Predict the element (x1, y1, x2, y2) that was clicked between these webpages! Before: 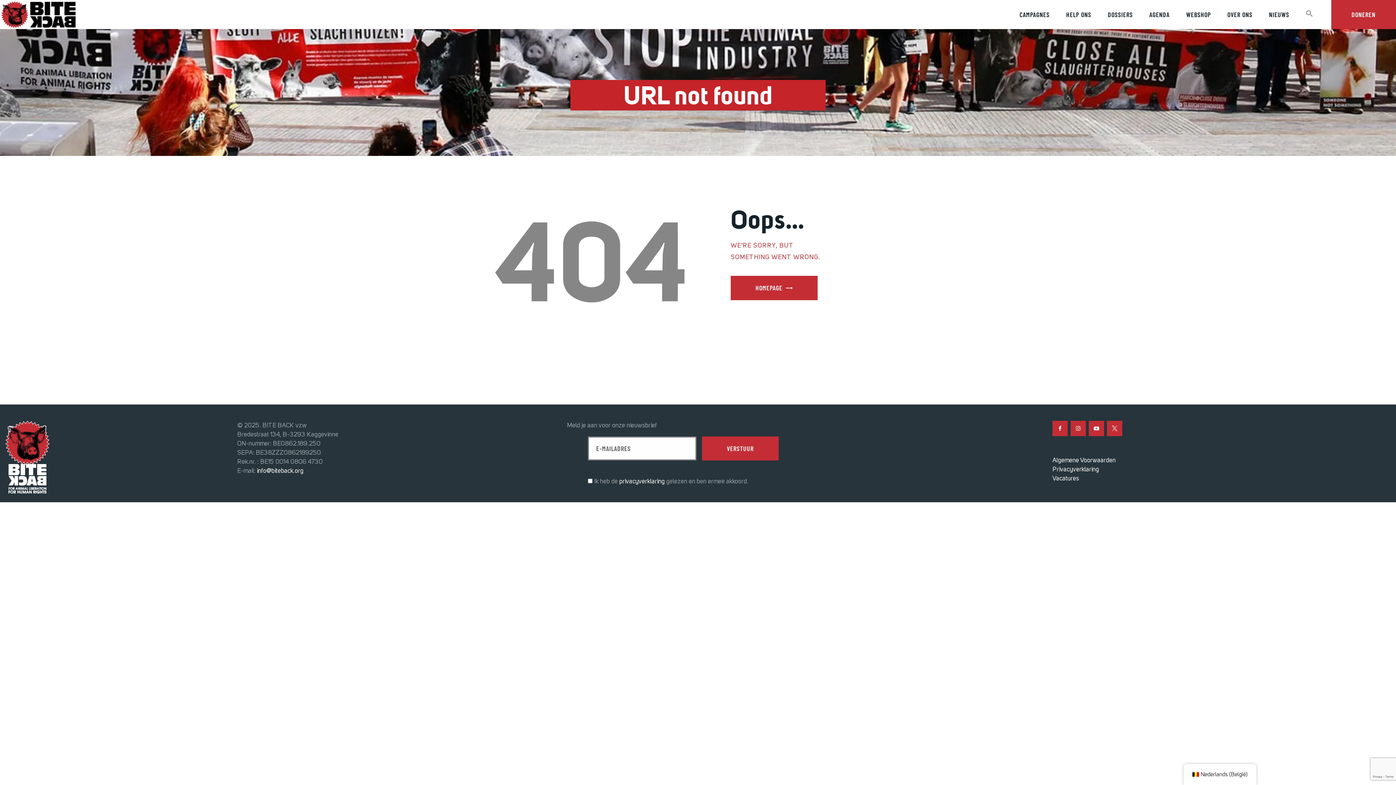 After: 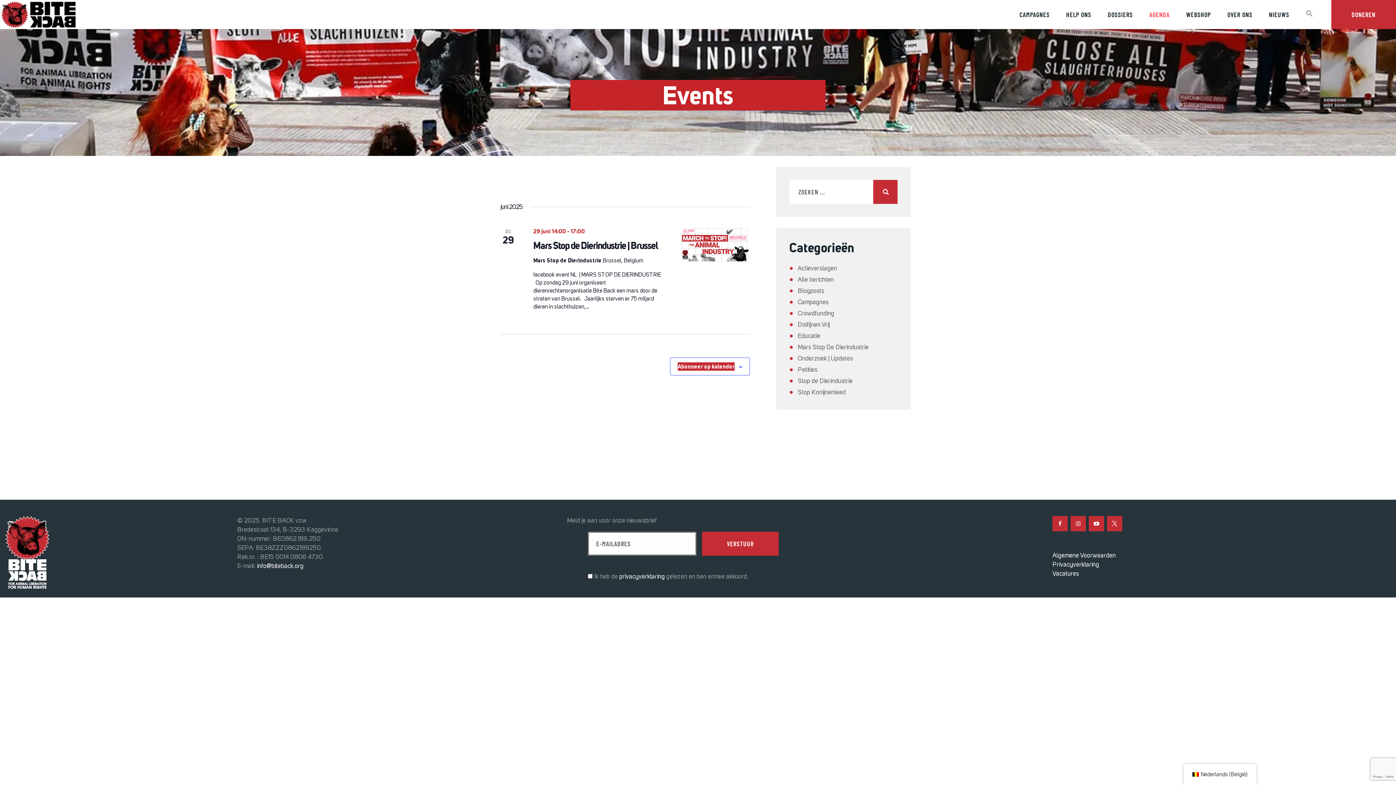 Action: label: AGENDA bbox: (1141, 3, 1178, 26)